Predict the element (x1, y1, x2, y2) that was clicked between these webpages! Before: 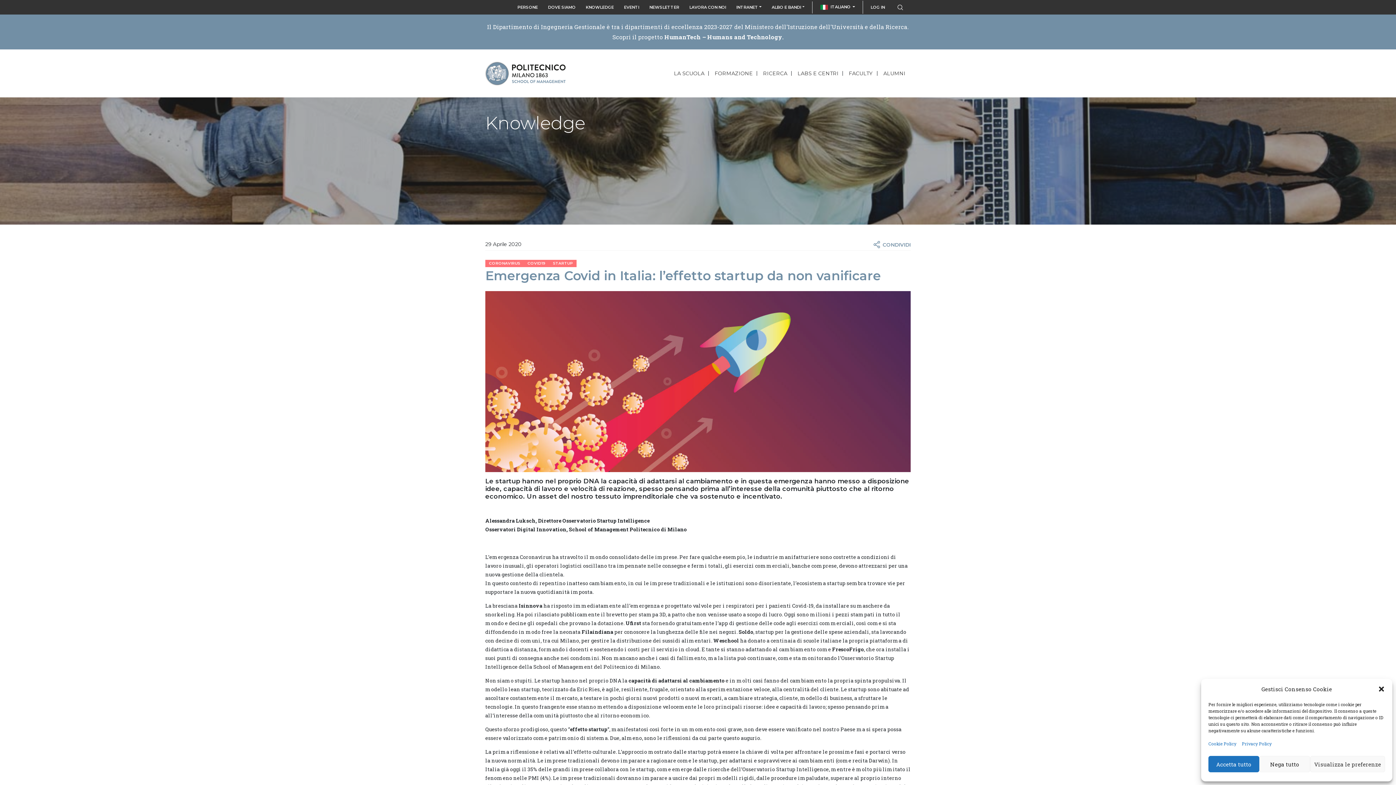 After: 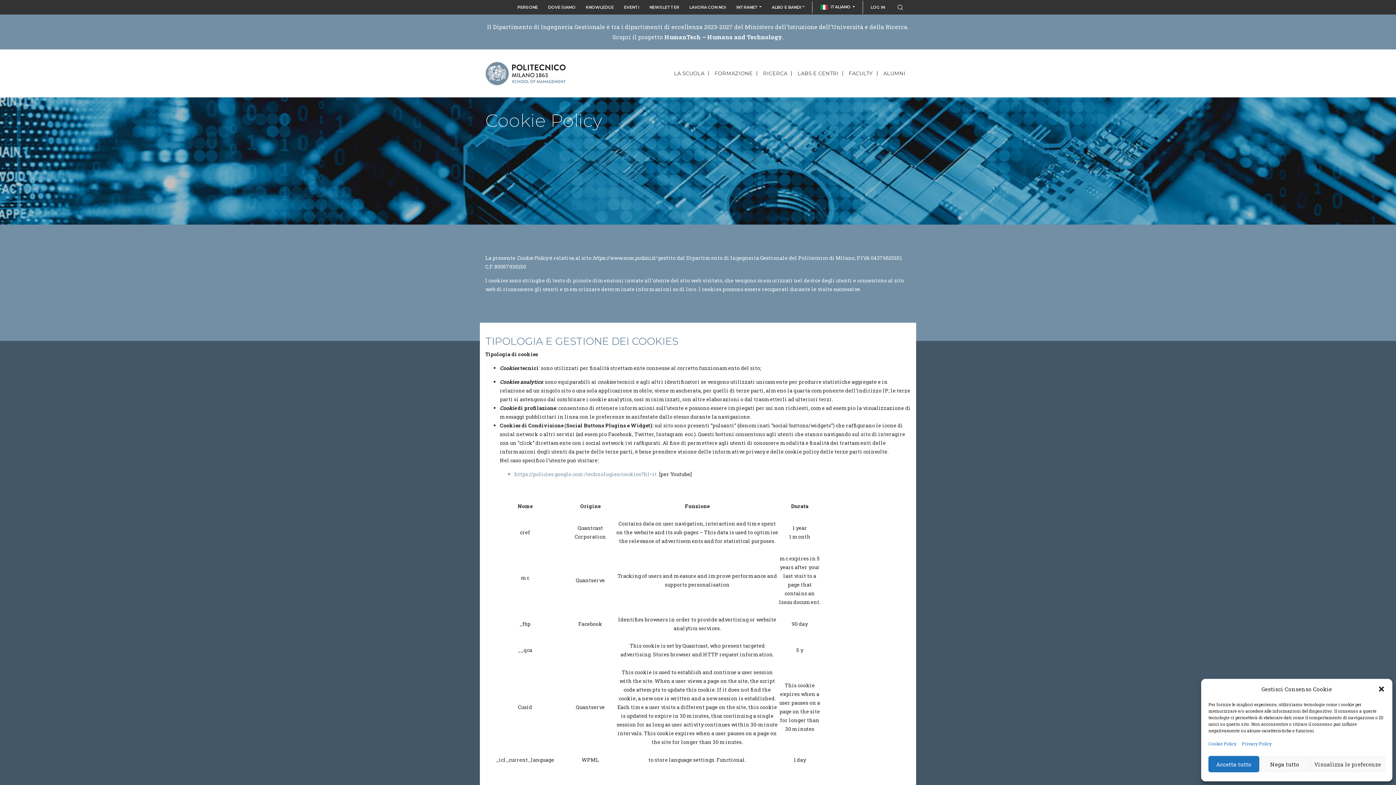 Action: bbox: (1208, 741, 1236, 746) label: Cookie Policy